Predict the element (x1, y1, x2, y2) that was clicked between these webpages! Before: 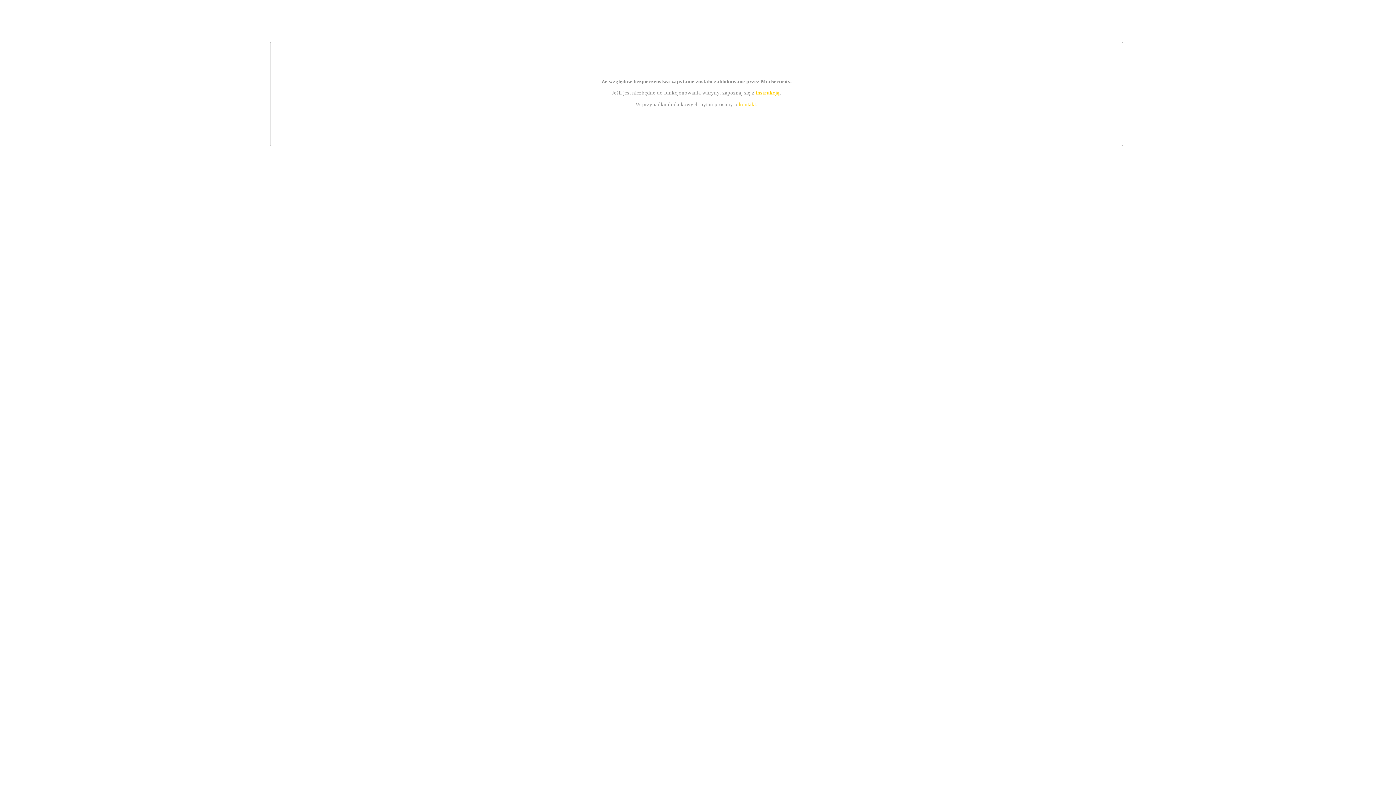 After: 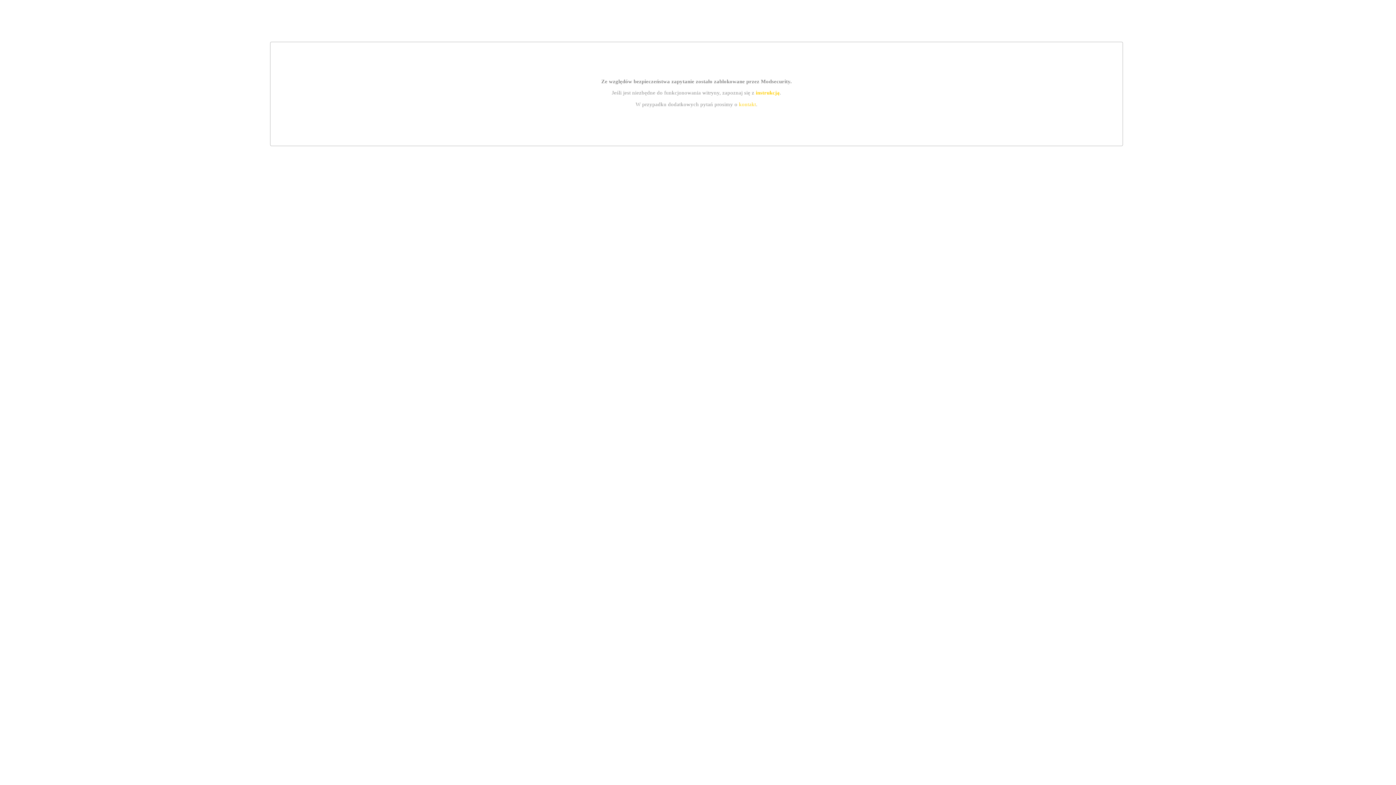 Action: bbox: (739, 101, 756, 107) label: kontakt